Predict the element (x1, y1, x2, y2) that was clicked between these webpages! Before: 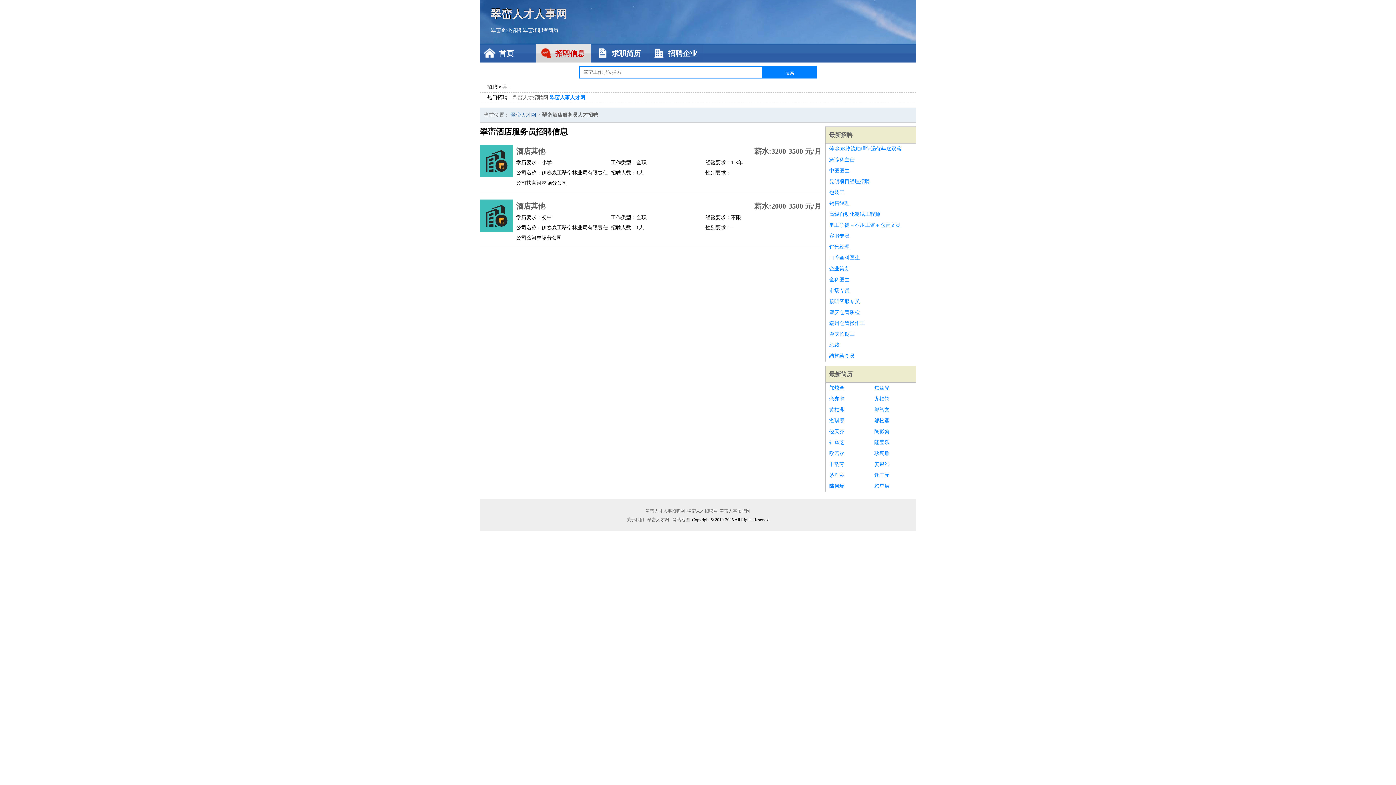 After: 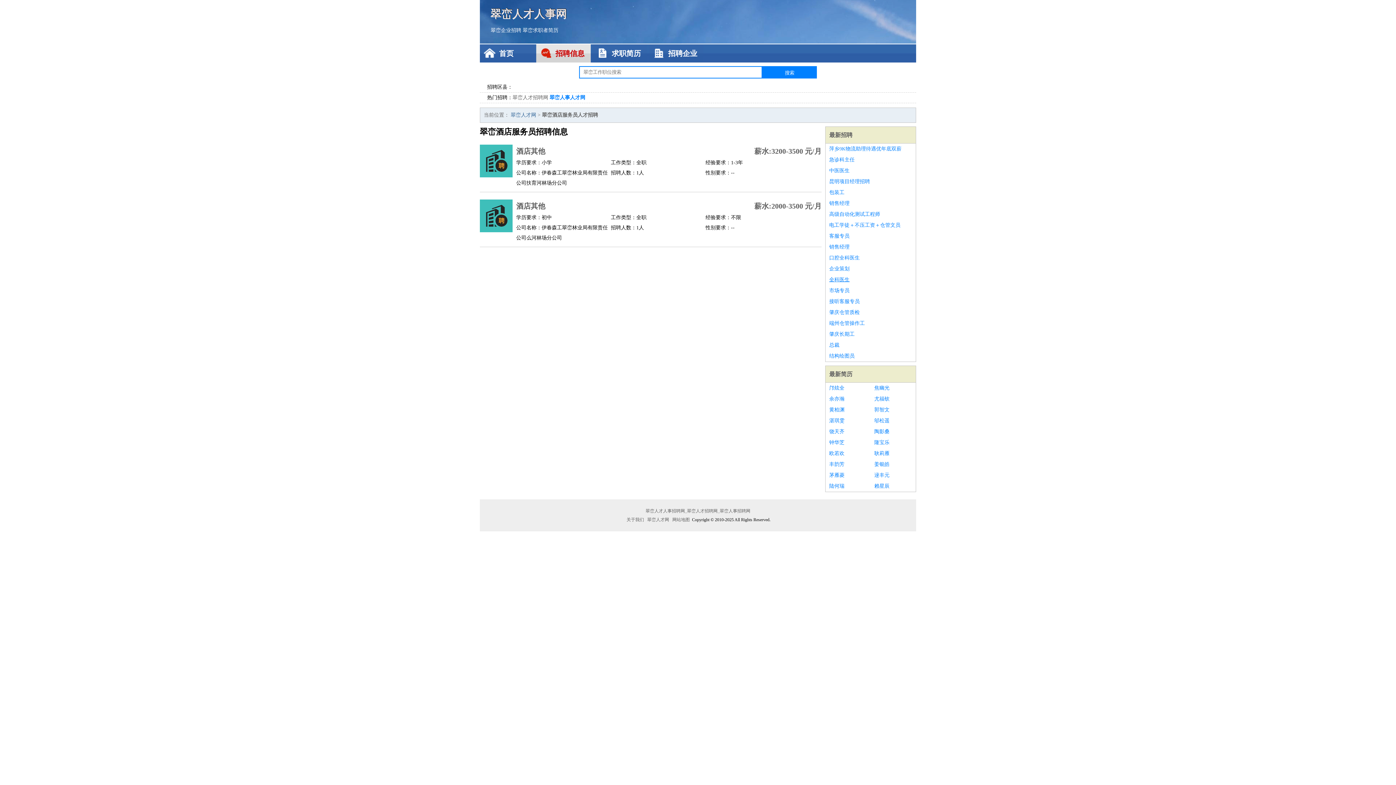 Action: label: 全科医生 bbox: (829, 274, 912, 285)